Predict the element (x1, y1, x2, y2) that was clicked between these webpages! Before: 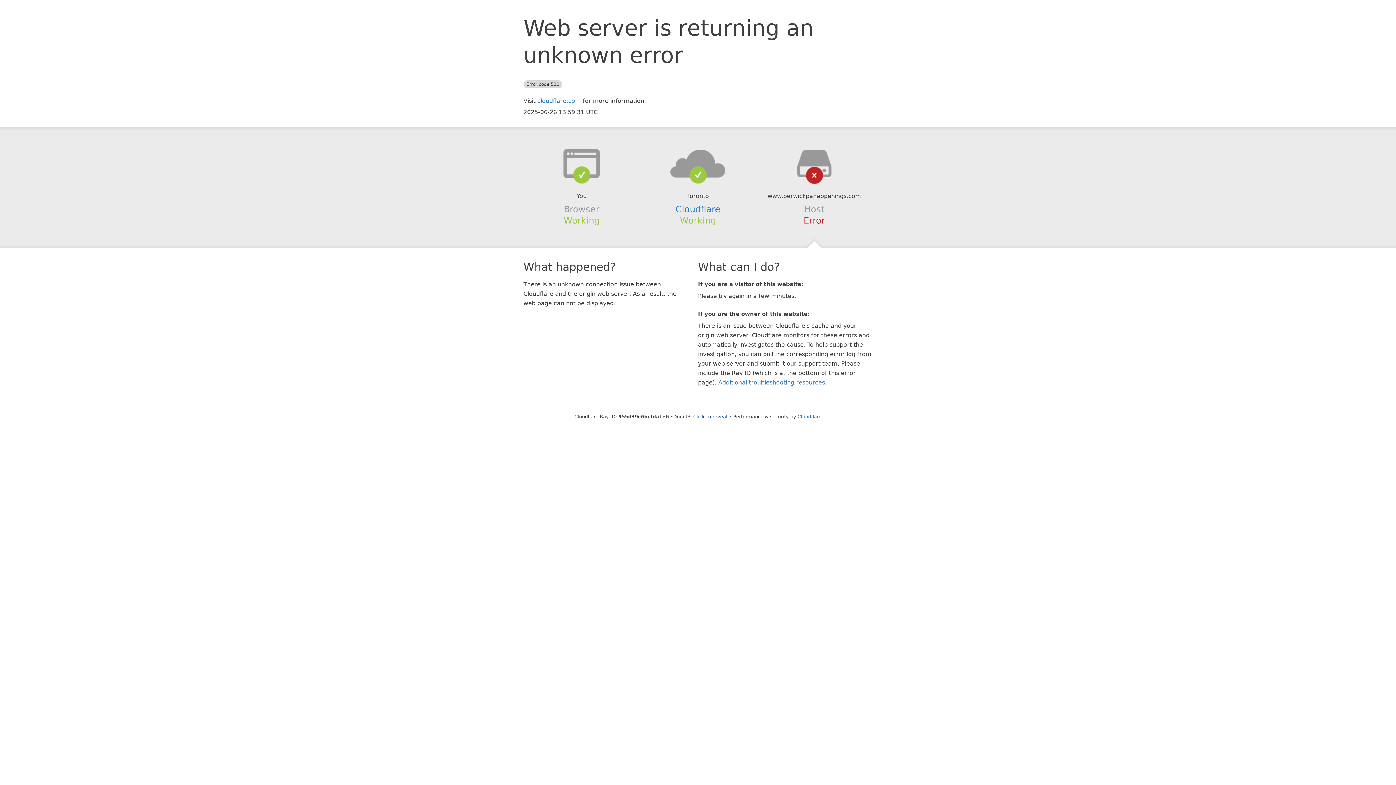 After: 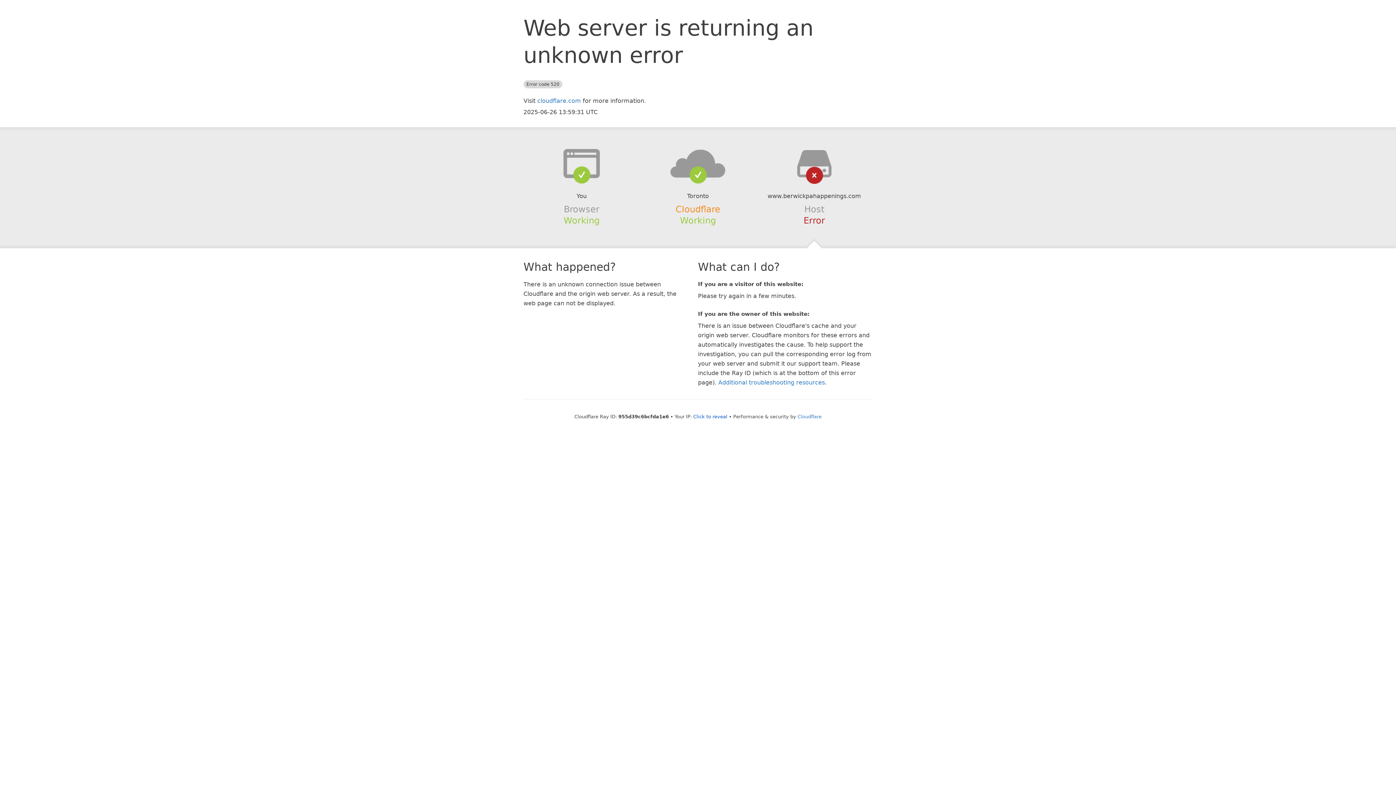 Action: bbox: (675, 204, 720, 214) label: Cloudflare